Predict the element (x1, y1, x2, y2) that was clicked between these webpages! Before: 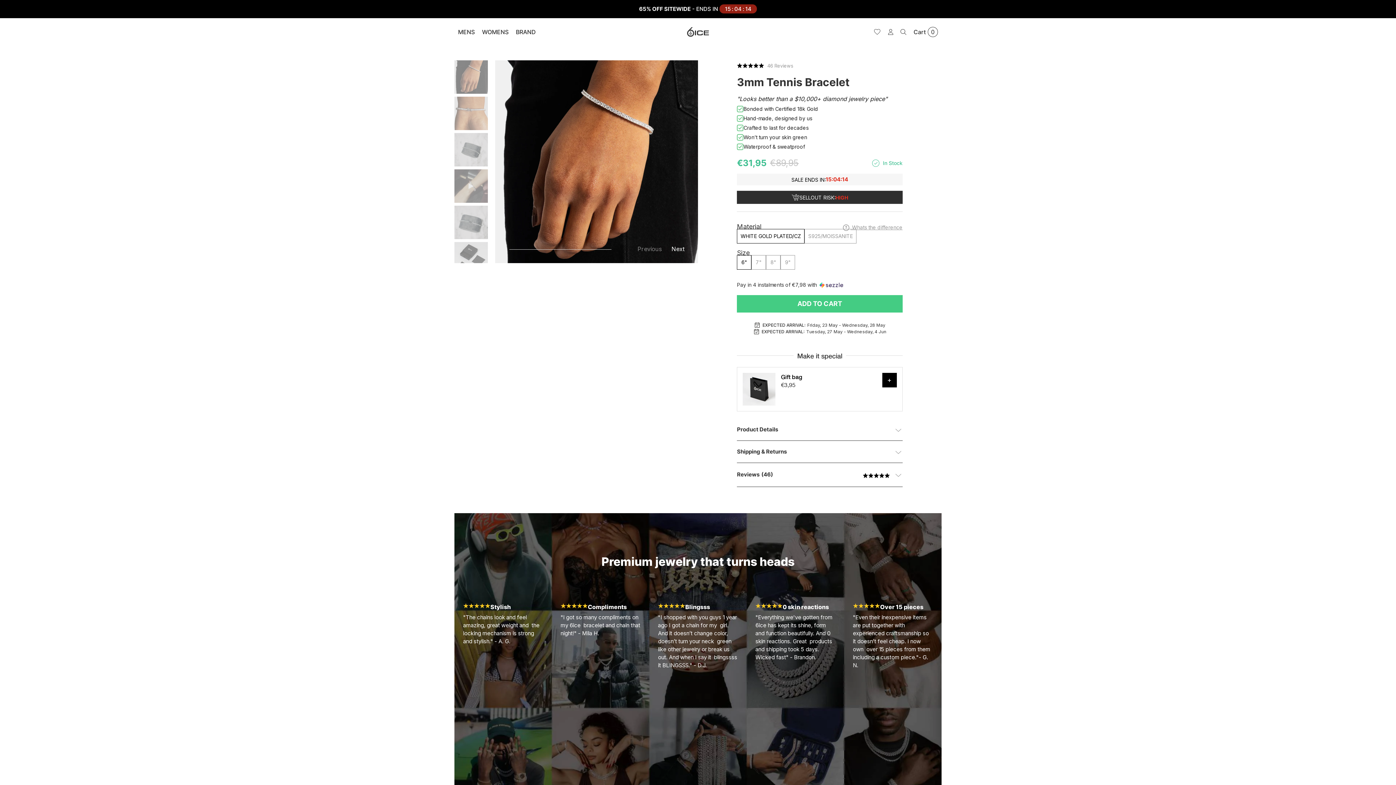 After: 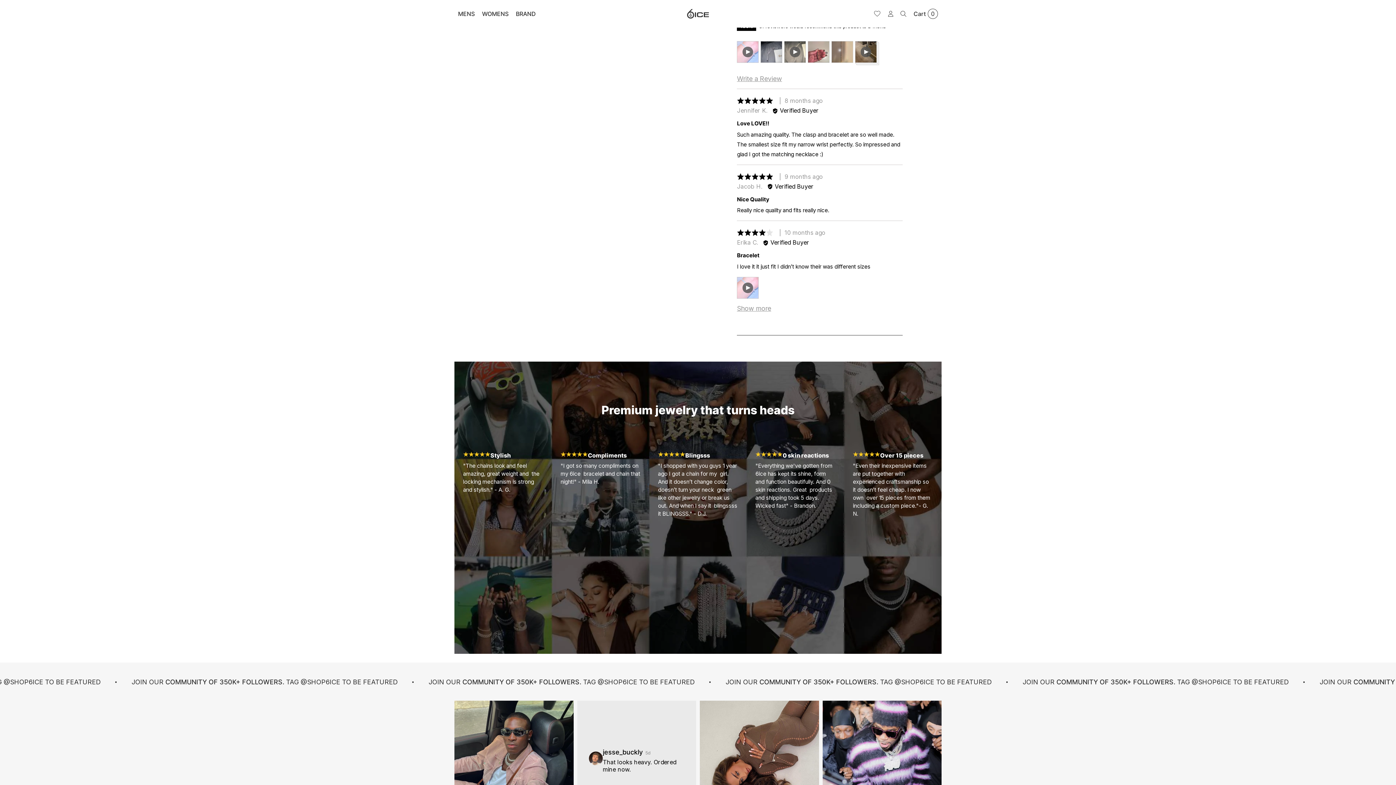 Action: label: Rated 5.0 out of 5
 46 Reviews
Based on 46 reviews
Click to go to reviews bbox: (737, 60, 793, 69)